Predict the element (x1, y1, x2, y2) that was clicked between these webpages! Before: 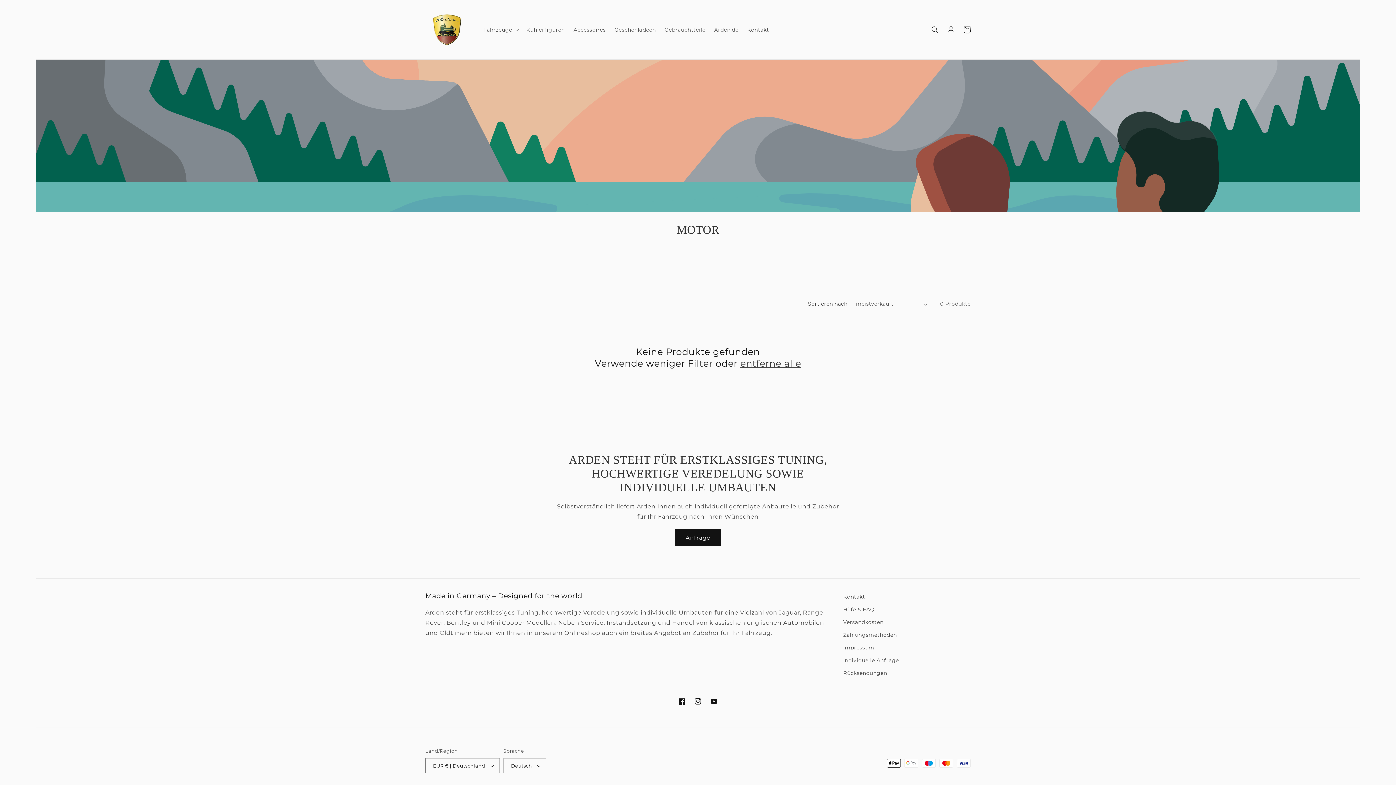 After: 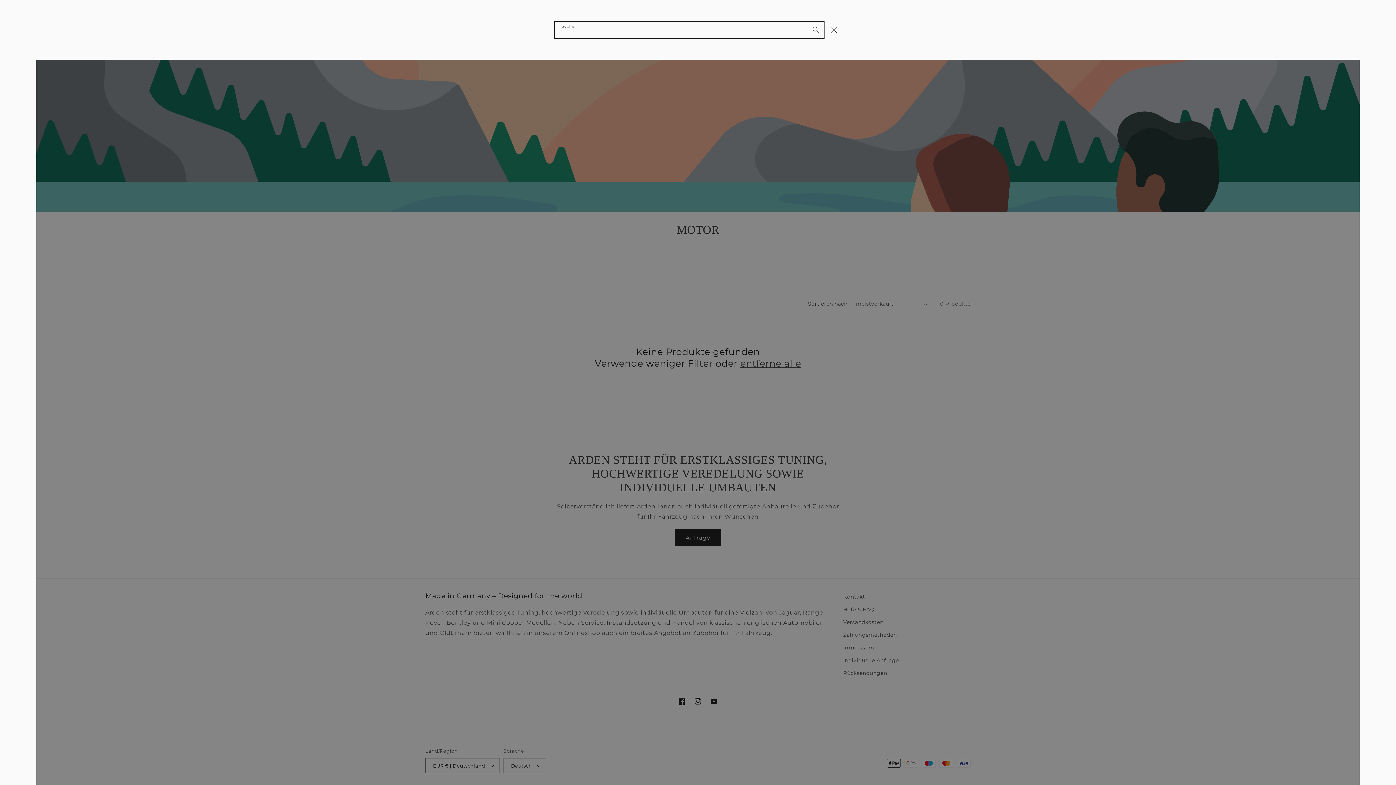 Action: bbox: (927, 21, 943, 37) label: Suchen